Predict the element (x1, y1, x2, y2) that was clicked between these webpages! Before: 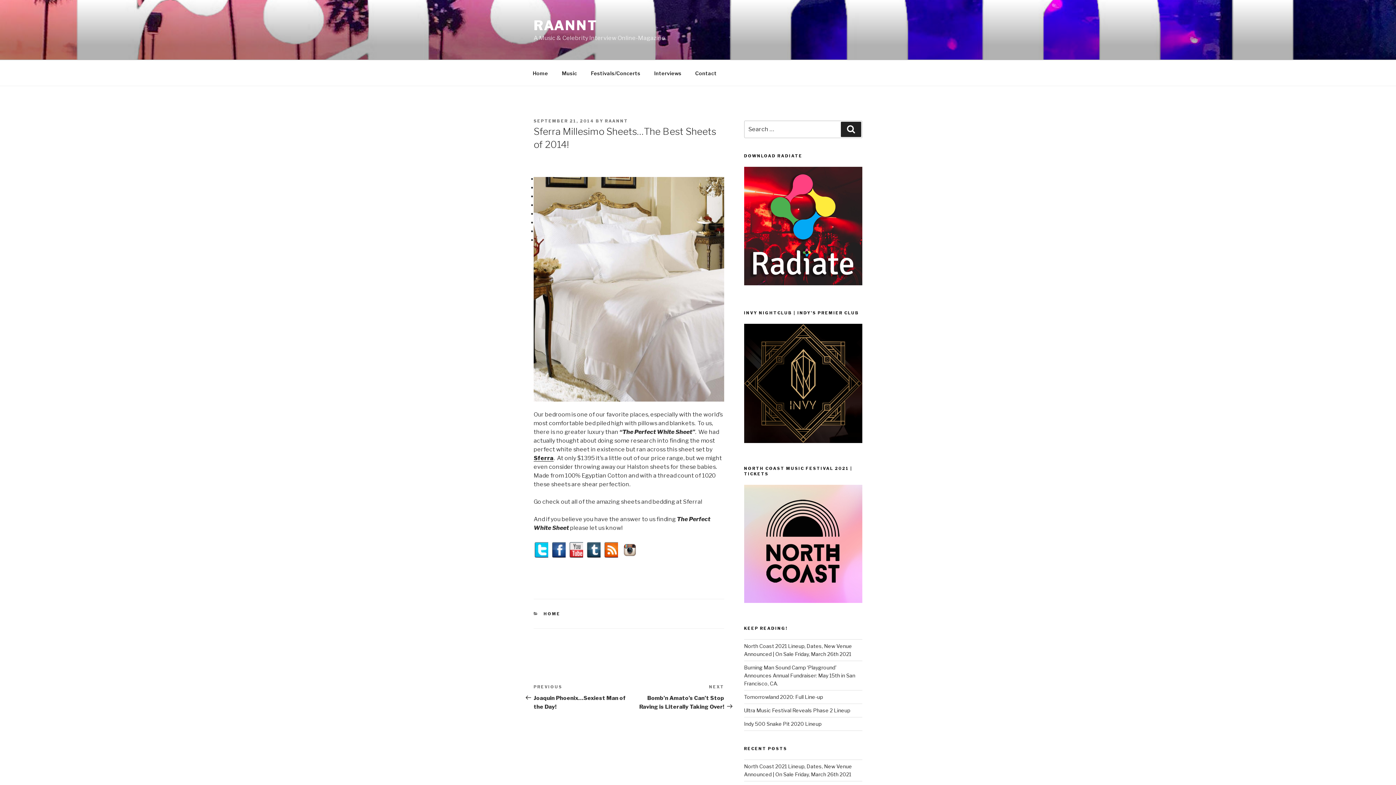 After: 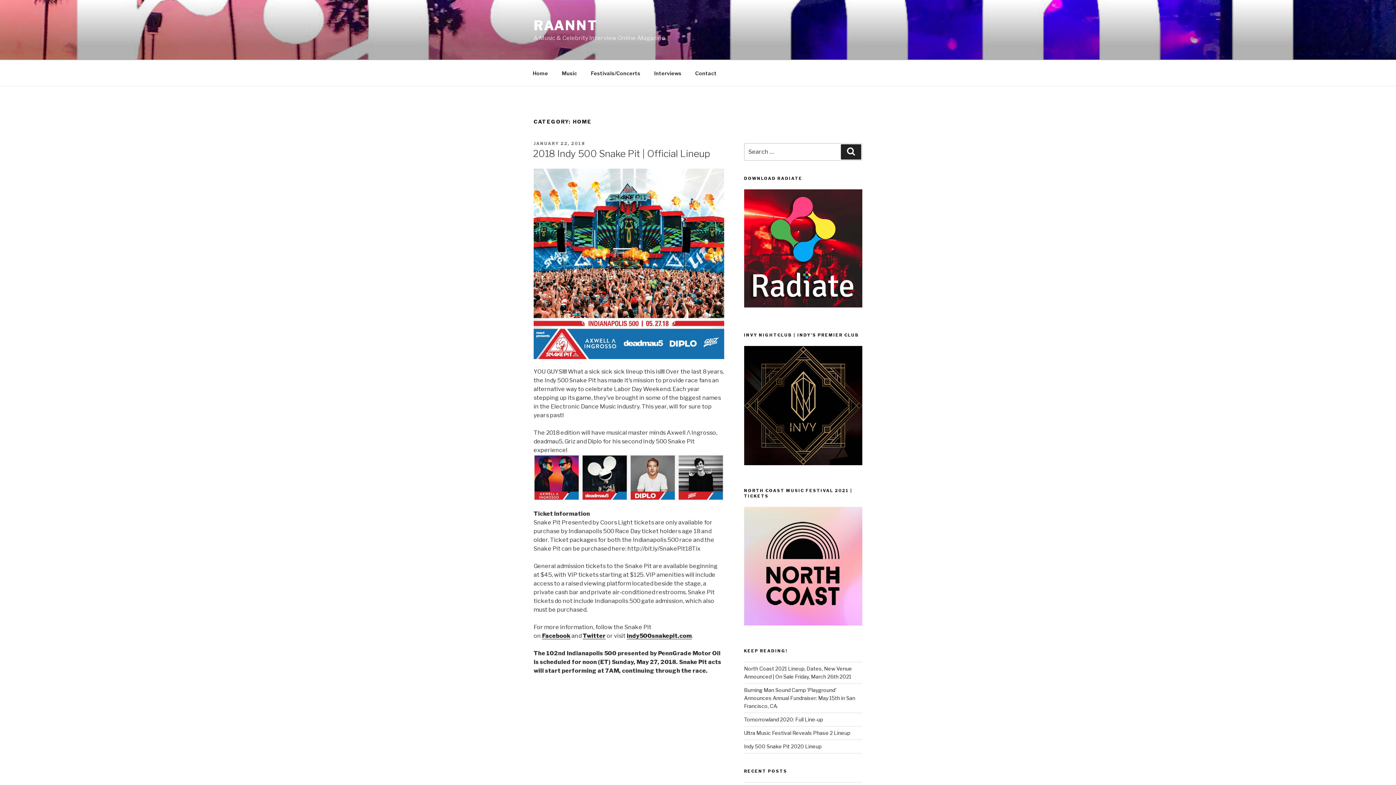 Action: bbox: (543, 611, 560, 616) label: HOME